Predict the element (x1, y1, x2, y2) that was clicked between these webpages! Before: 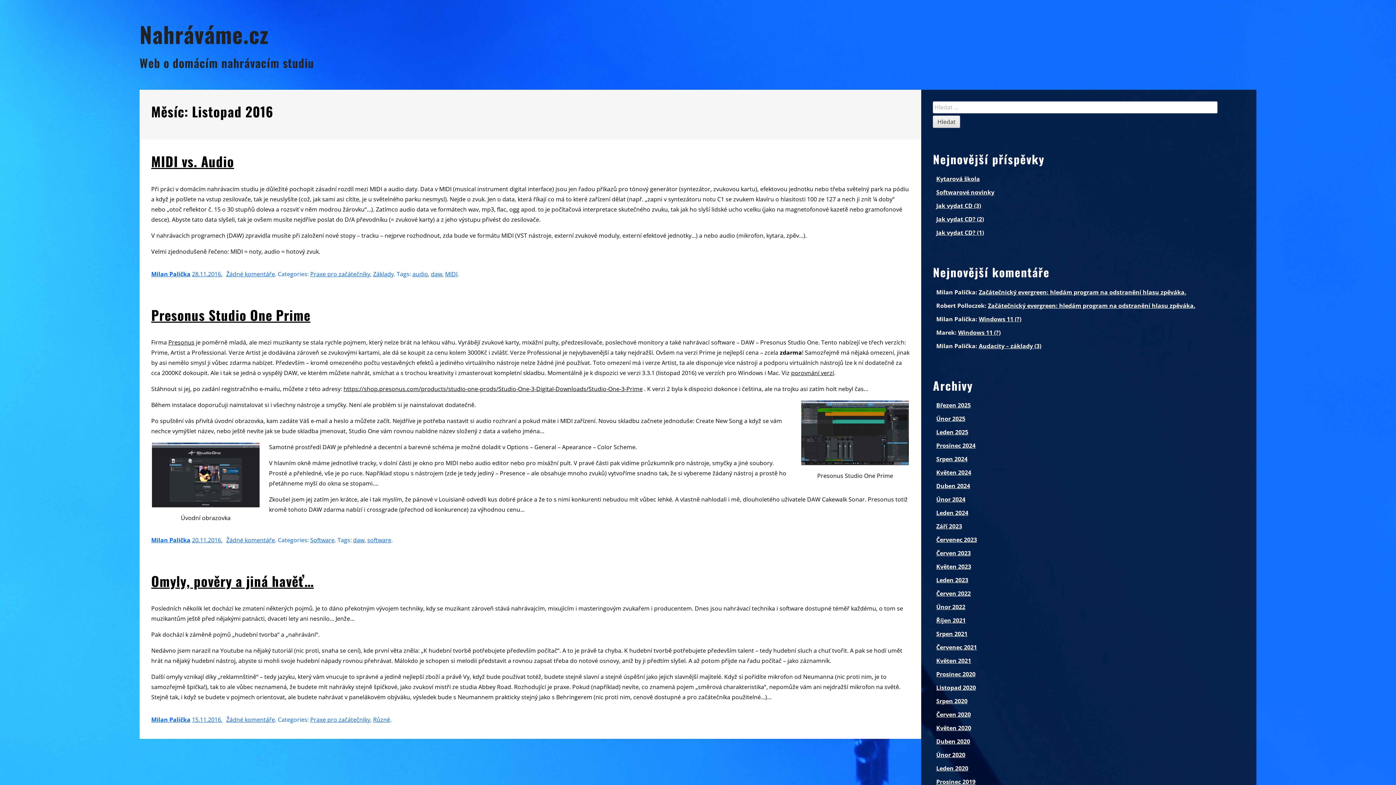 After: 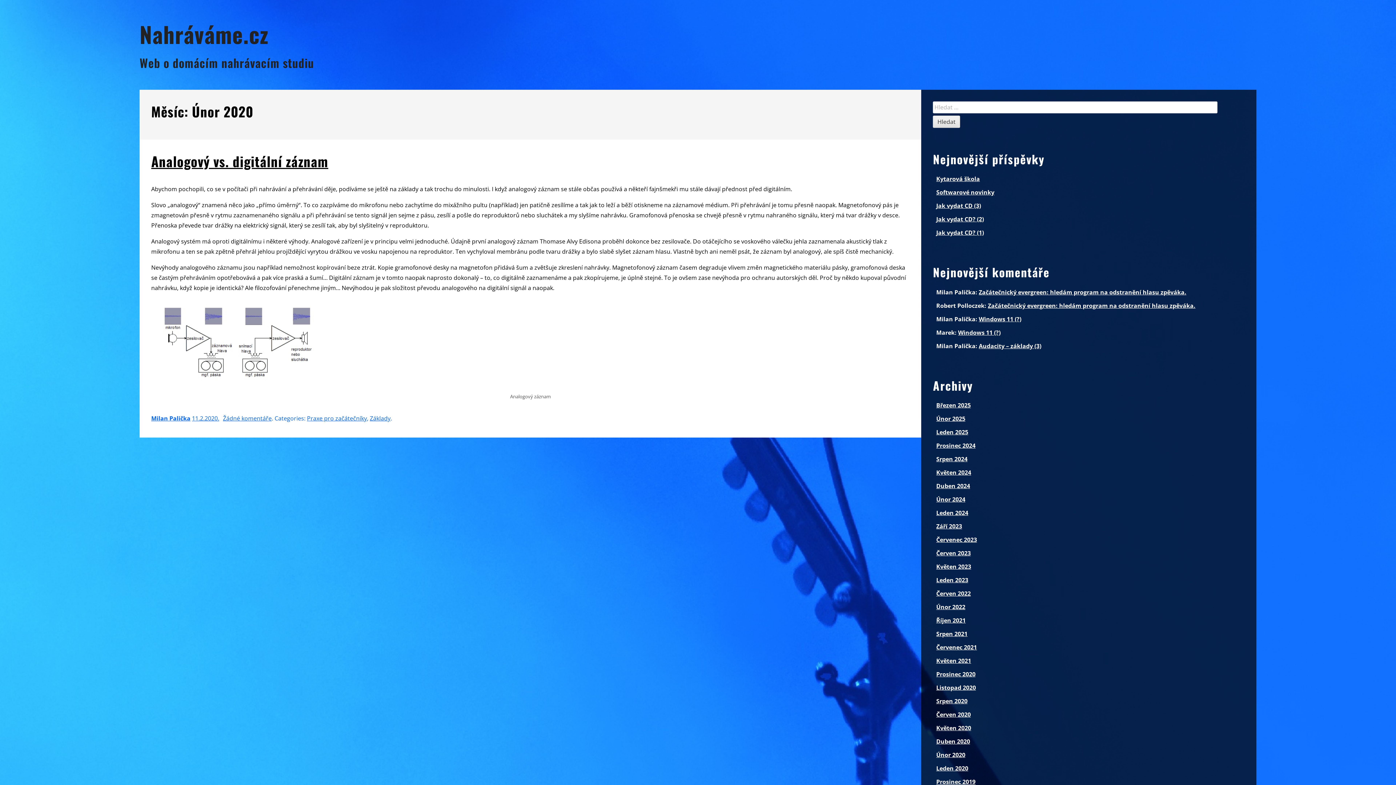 Action: label: Únor 2020 bbox: (936, 751, 965, 759)